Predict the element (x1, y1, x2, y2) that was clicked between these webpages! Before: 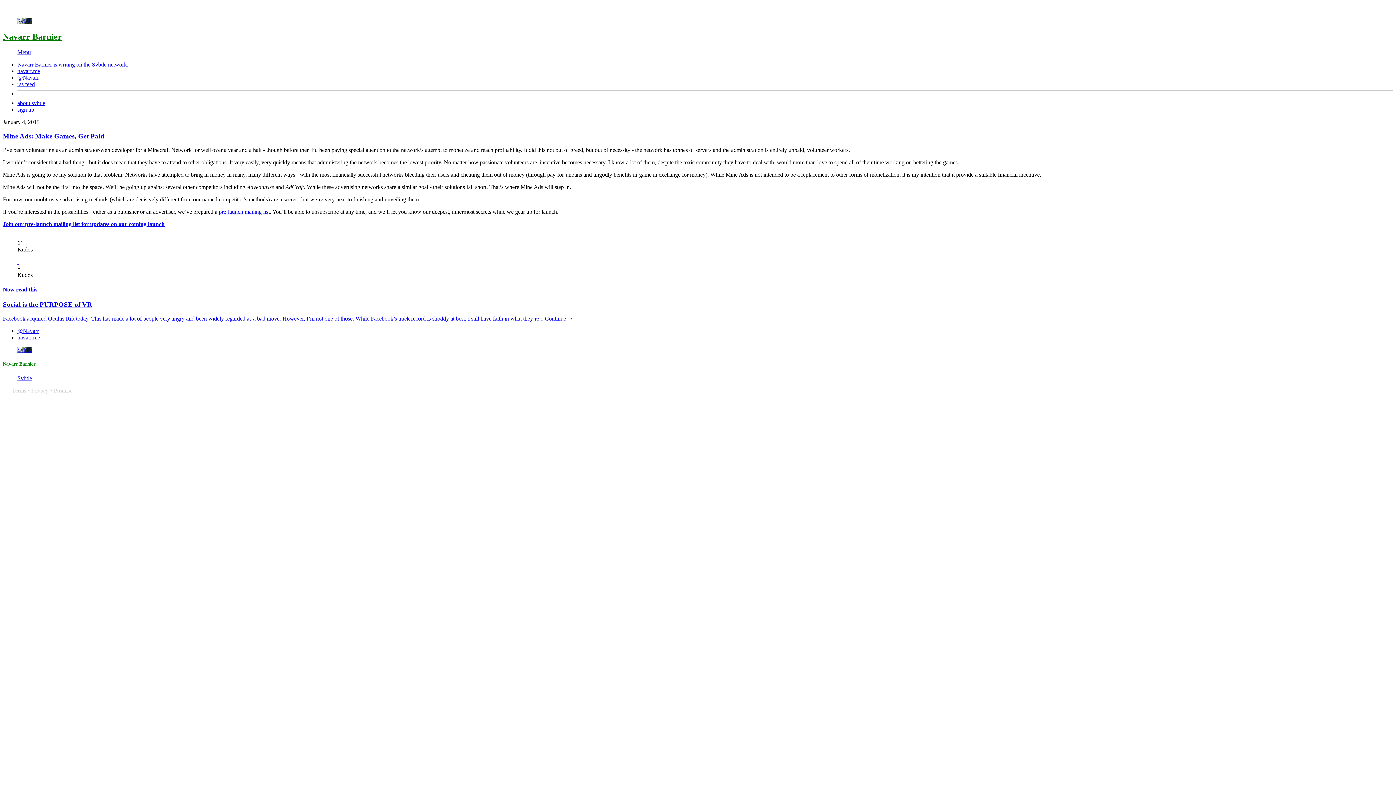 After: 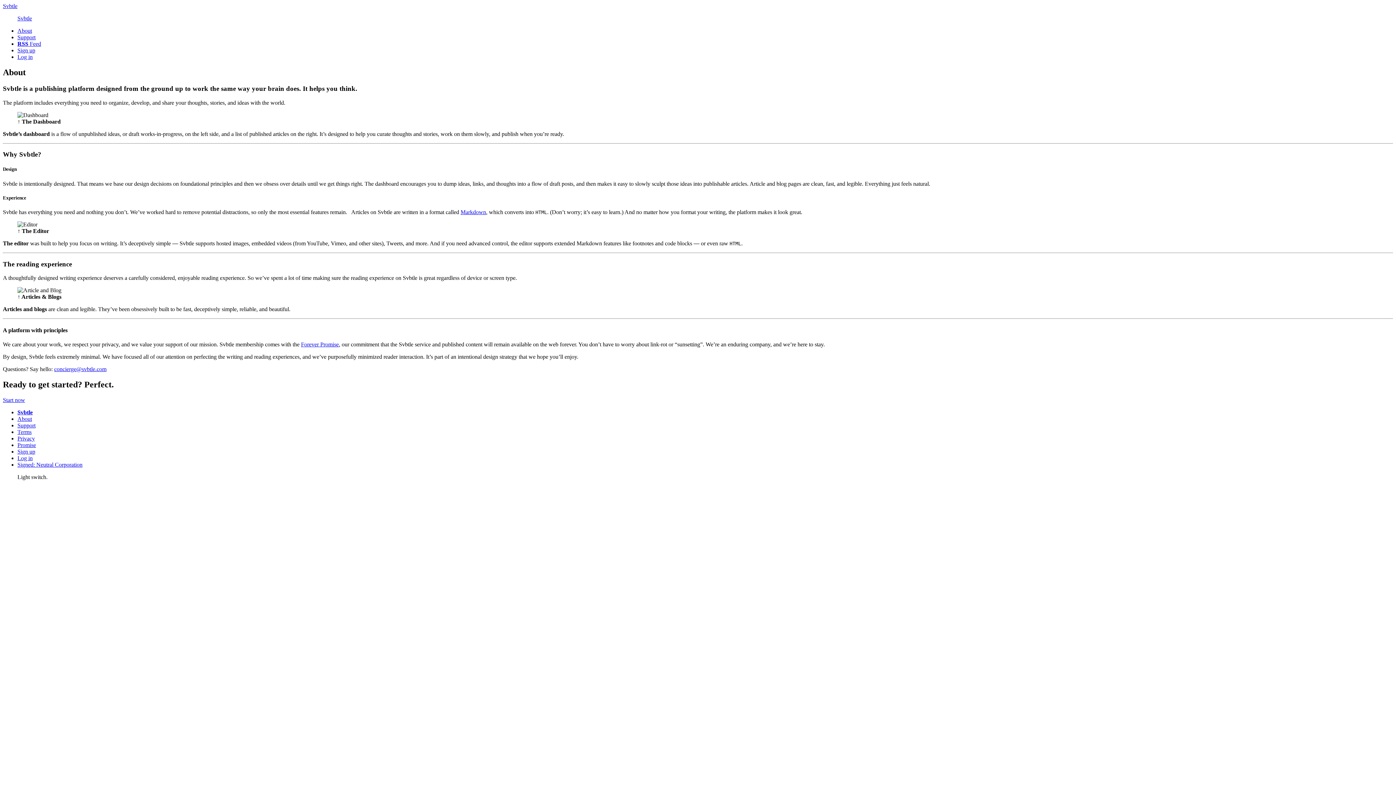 Action: bbox: (17, 99, 45, 106) label: about svbtle